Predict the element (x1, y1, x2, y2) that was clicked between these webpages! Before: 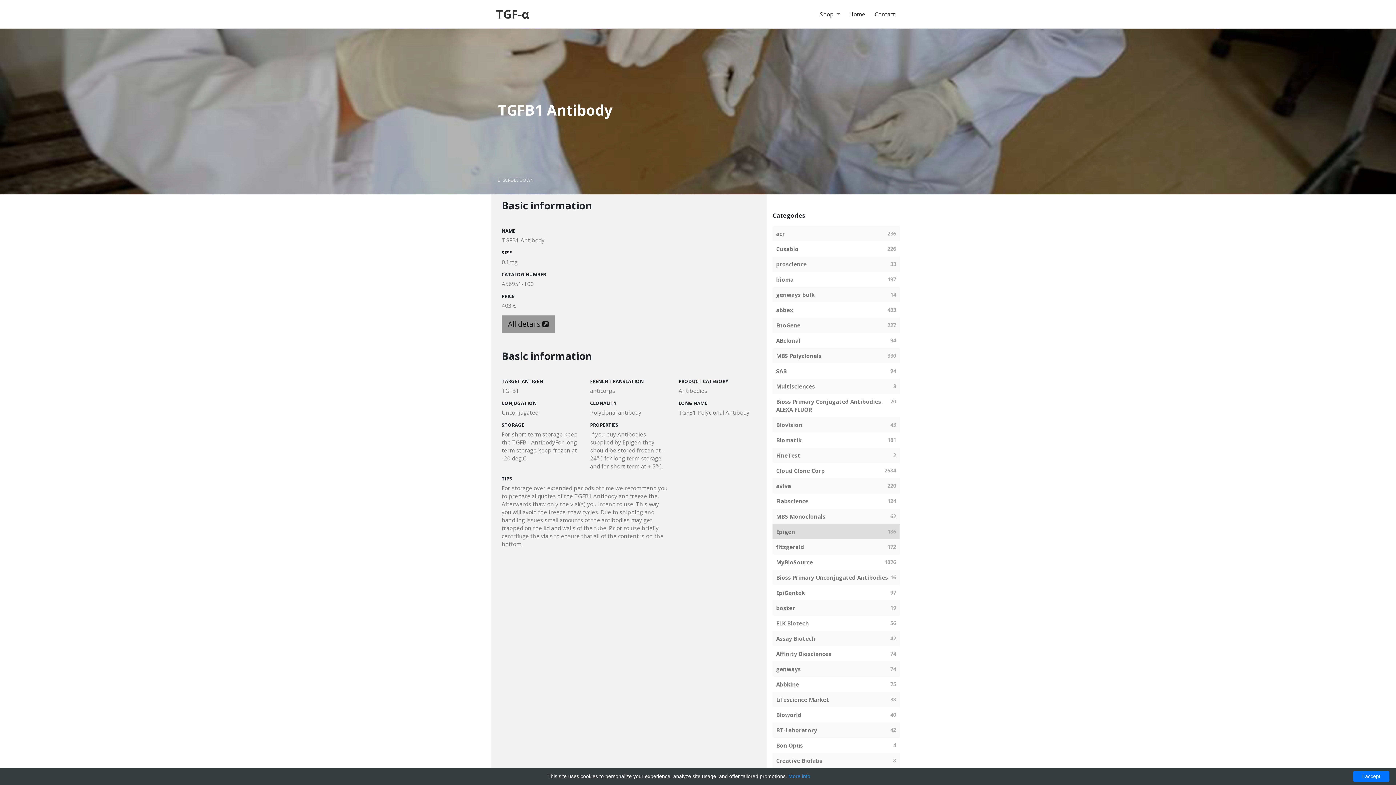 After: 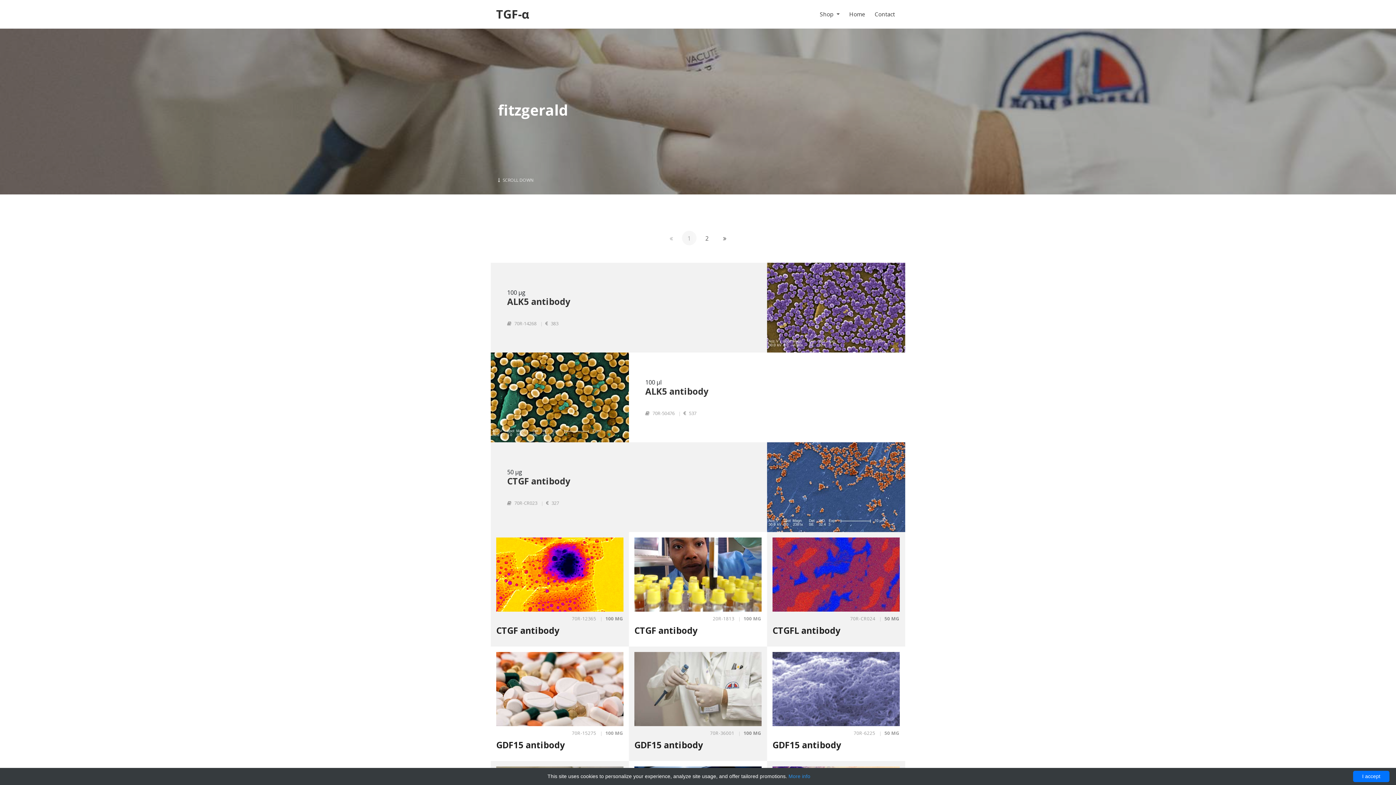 Action: bbox: (776, 543, 804, 551) label: fitzgerald